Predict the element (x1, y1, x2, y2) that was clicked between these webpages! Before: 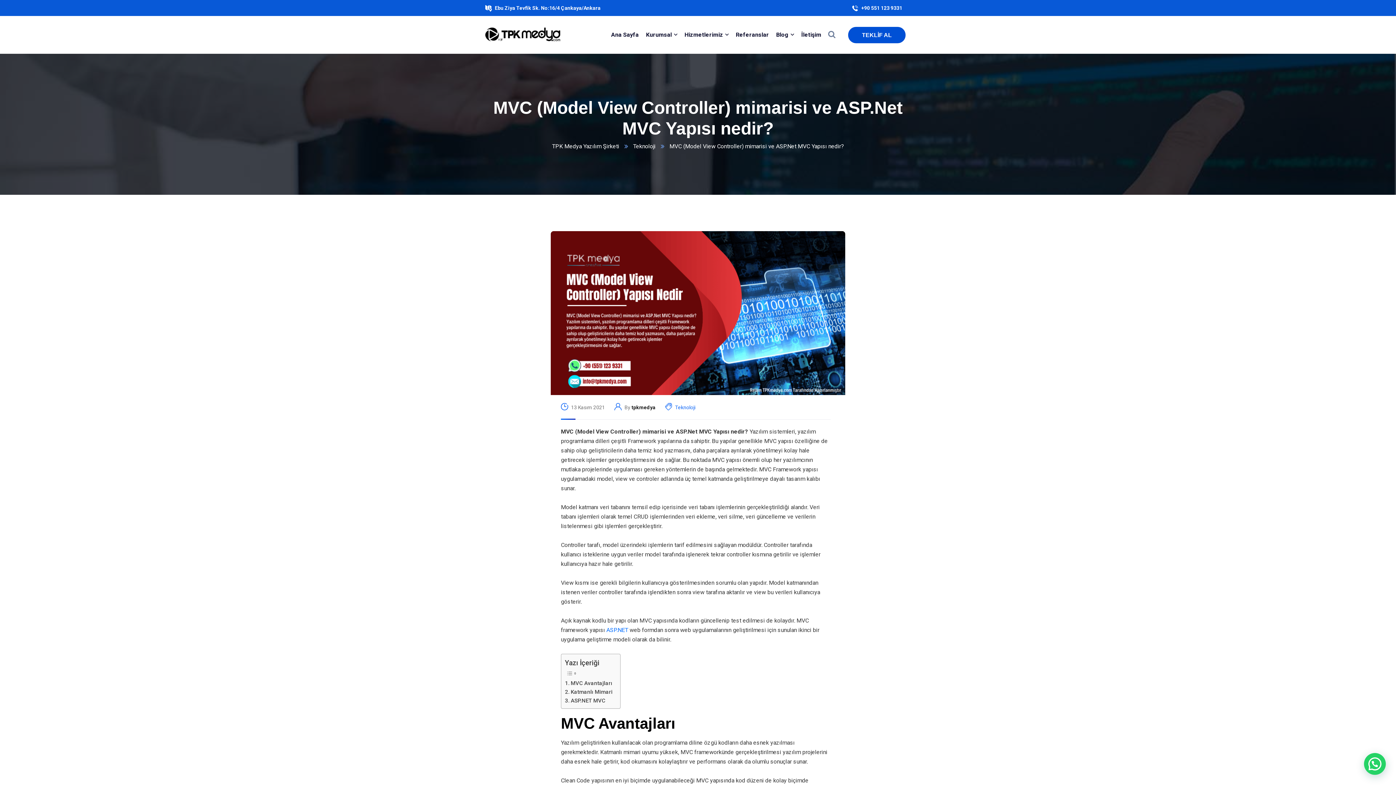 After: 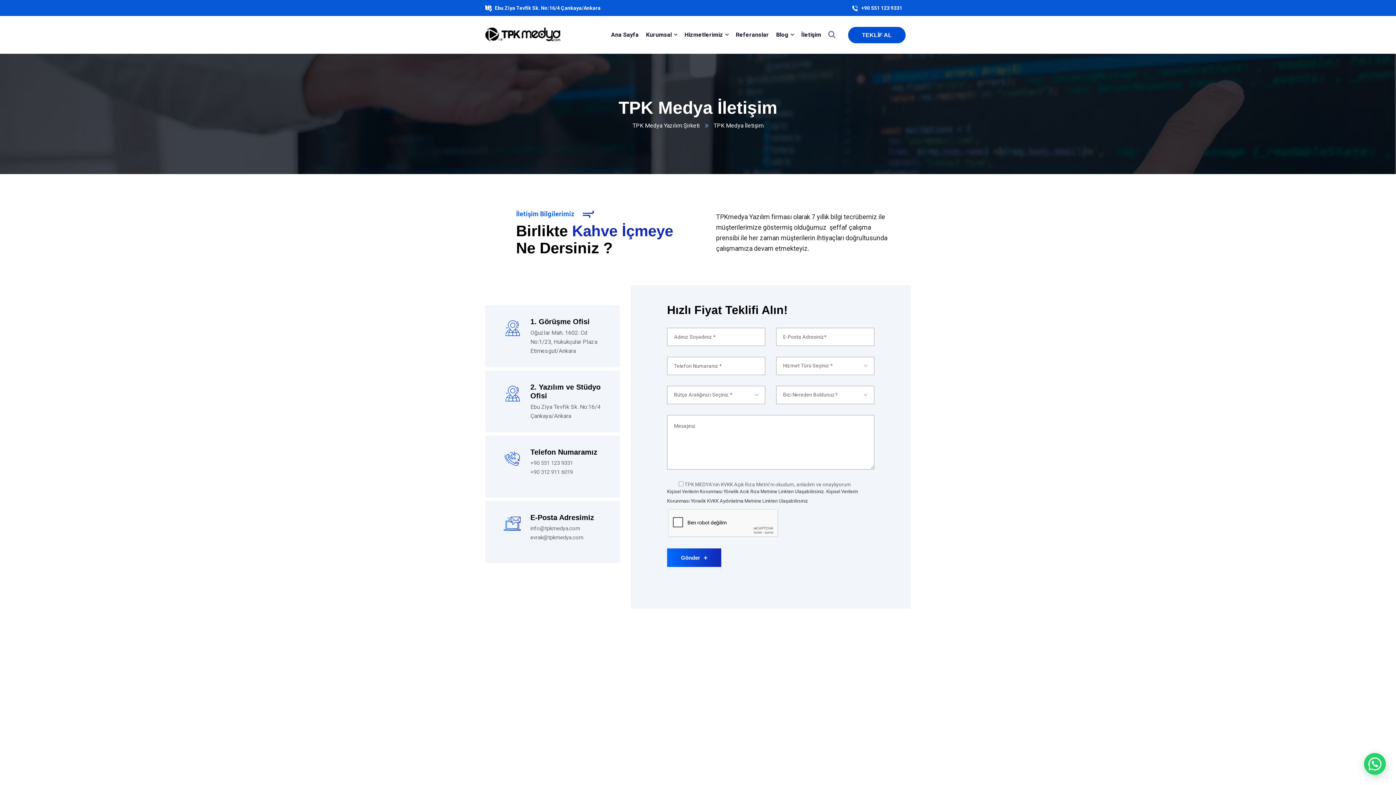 Action: bbox: (801, 16, 821, 53) label: İletişim